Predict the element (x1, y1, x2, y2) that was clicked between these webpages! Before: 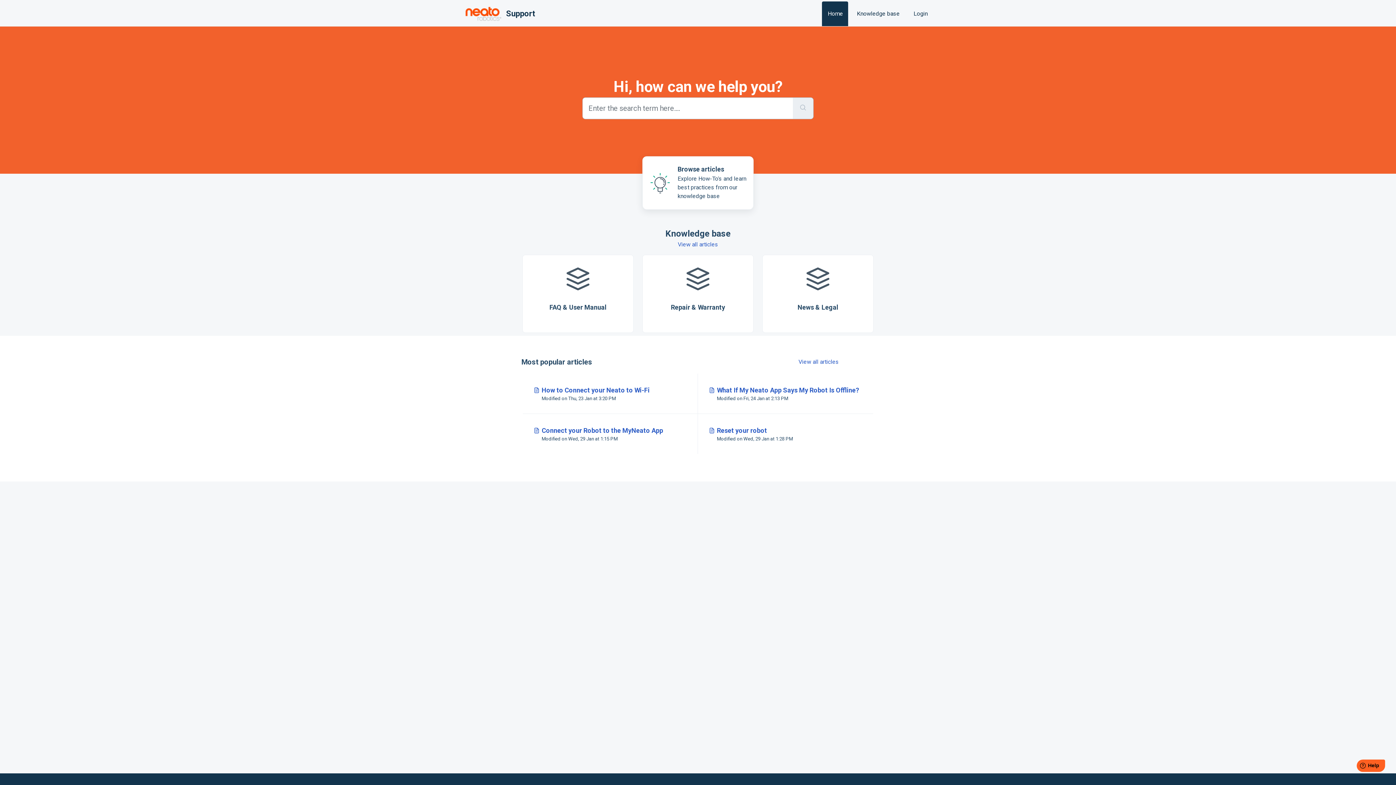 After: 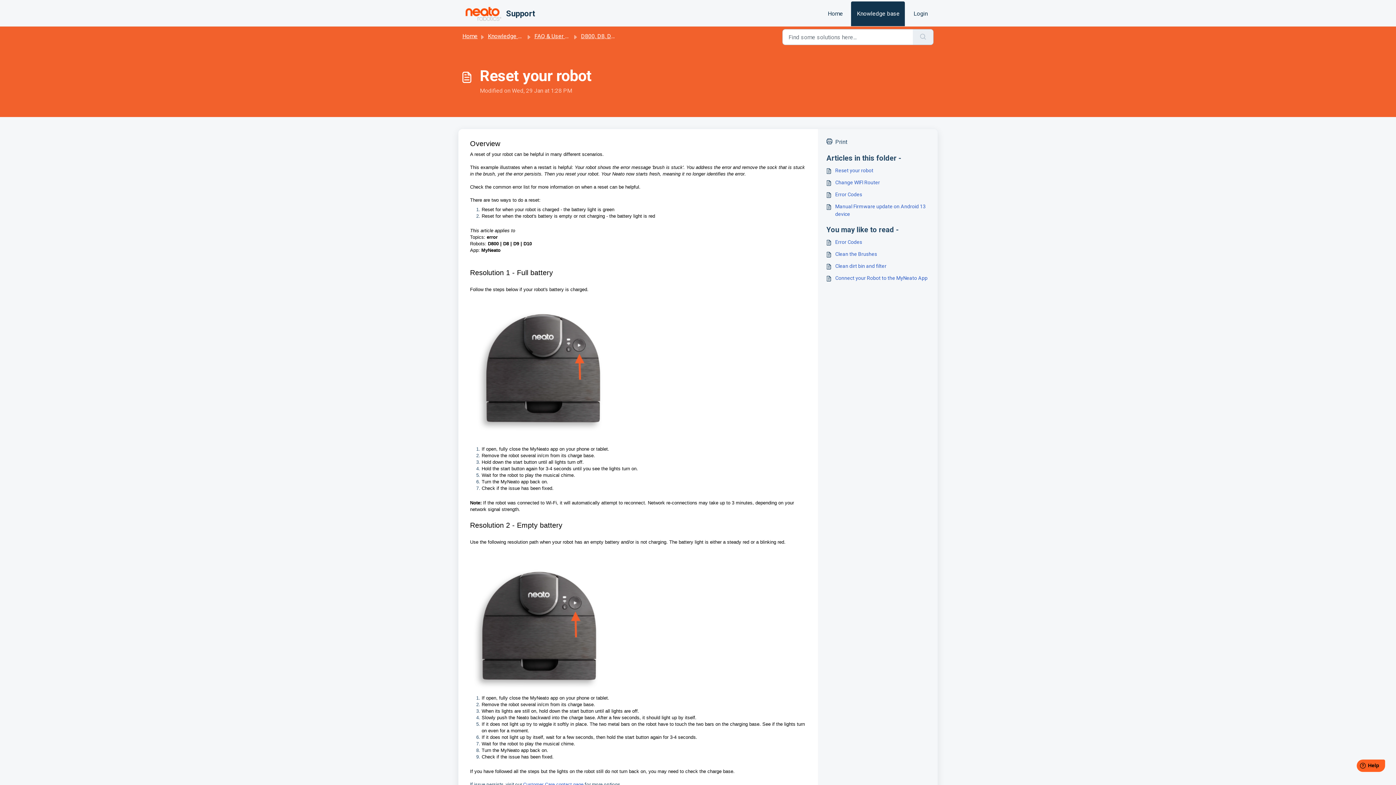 Action: label: Advanced filters for Search bbox: (698, 414, 873, 454)